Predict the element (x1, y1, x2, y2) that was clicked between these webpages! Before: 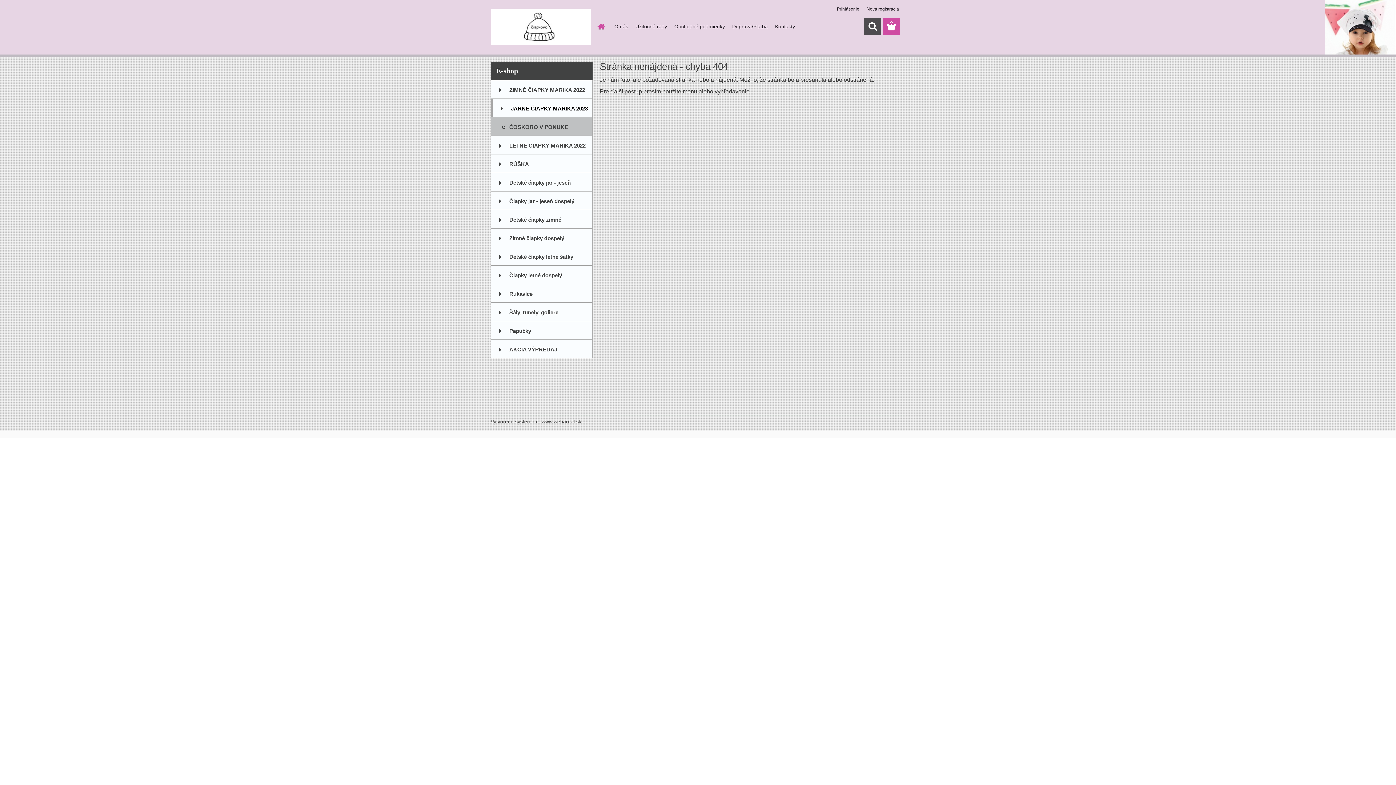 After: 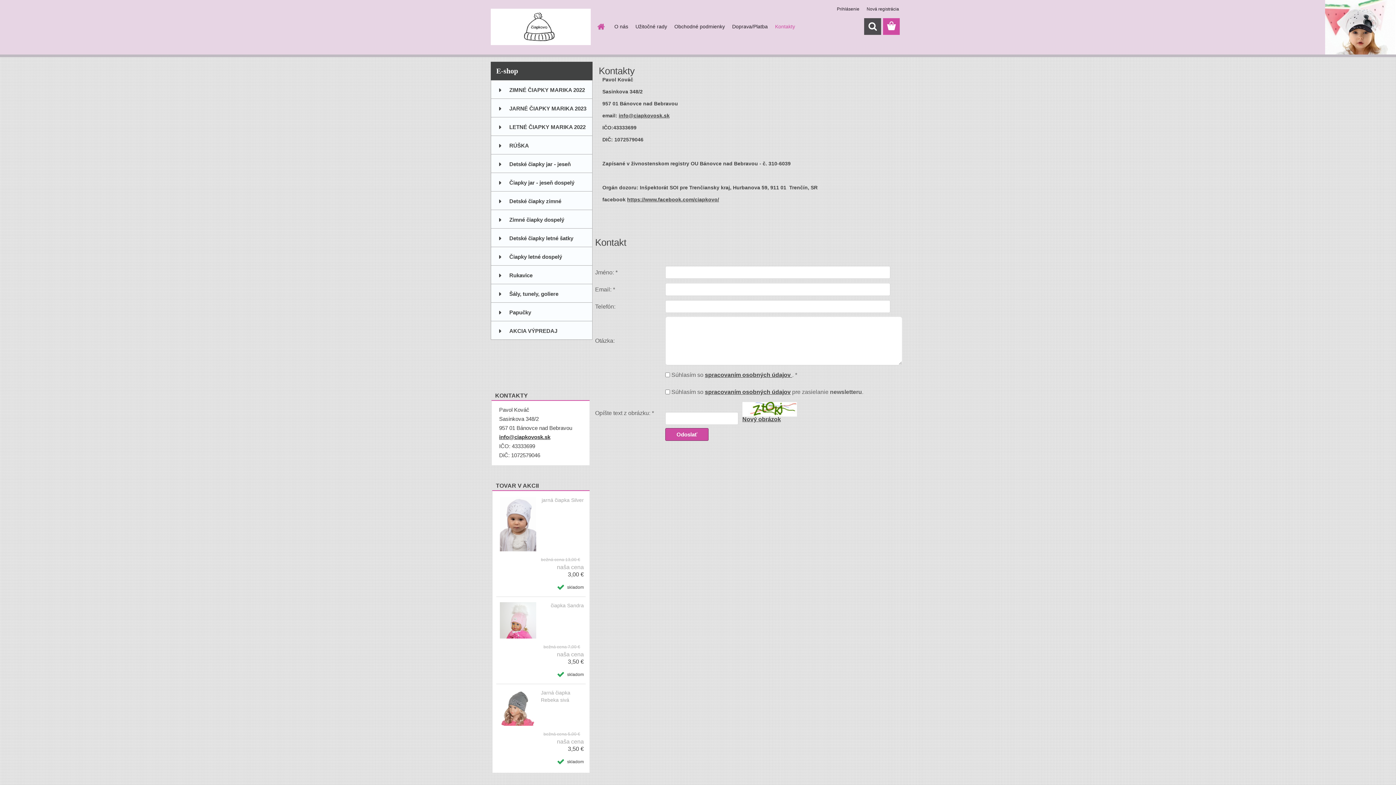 Action: bbox: (771, 18, 798, 34) label: Kontakty